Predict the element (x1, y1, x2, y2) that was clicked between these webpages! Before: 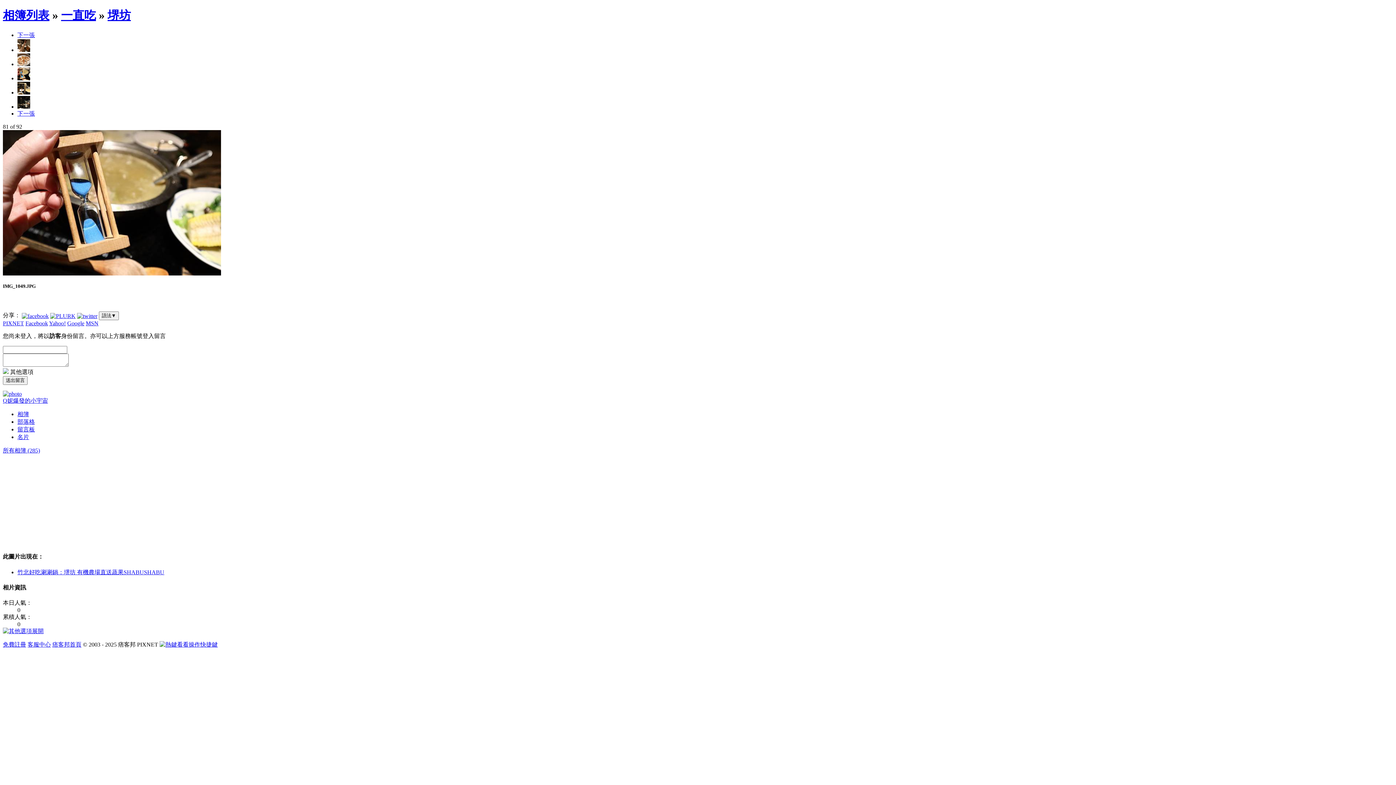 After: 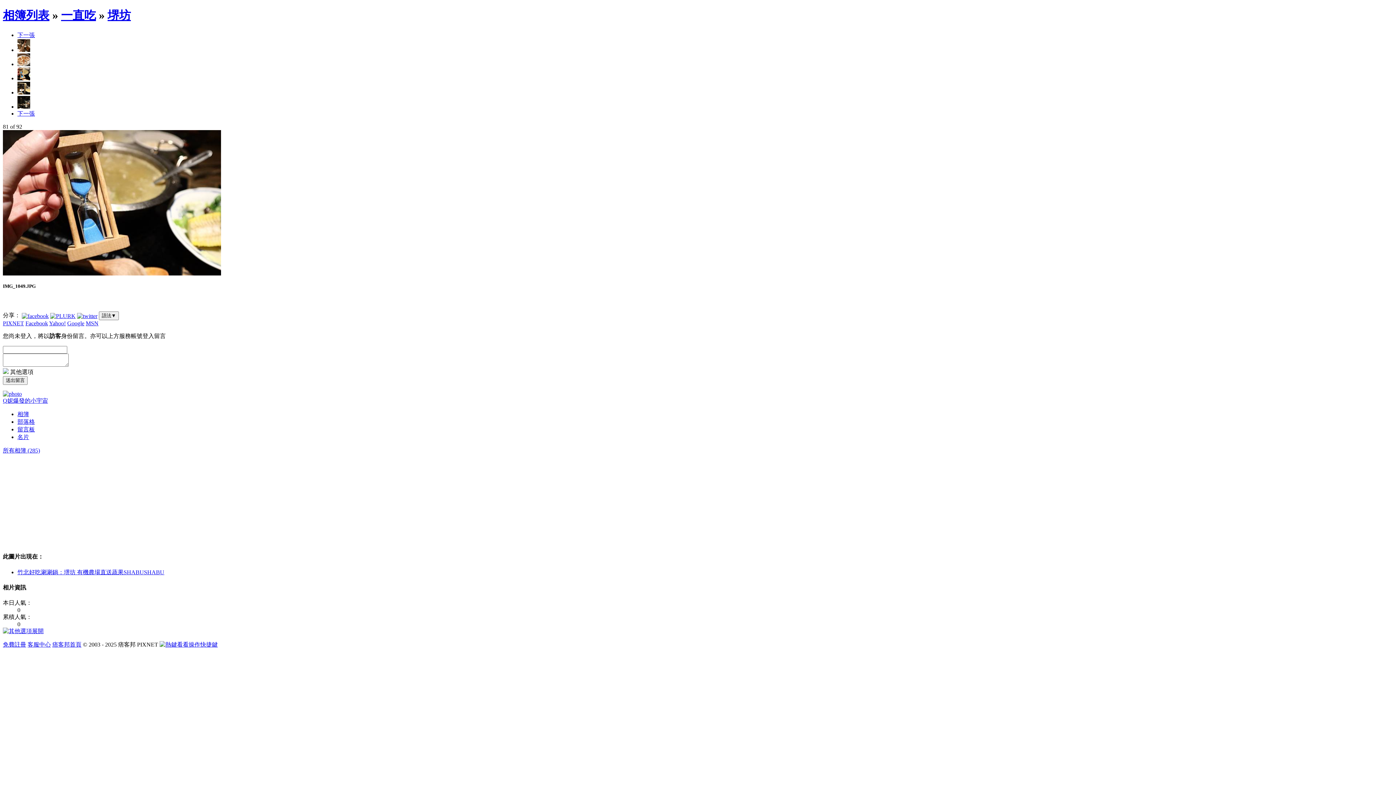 Action: label: 竹北好吃涮涮鍋：堺坊 有機農場直送蔬果SHABUSHABU bbox: (17, 569, 164, 575)